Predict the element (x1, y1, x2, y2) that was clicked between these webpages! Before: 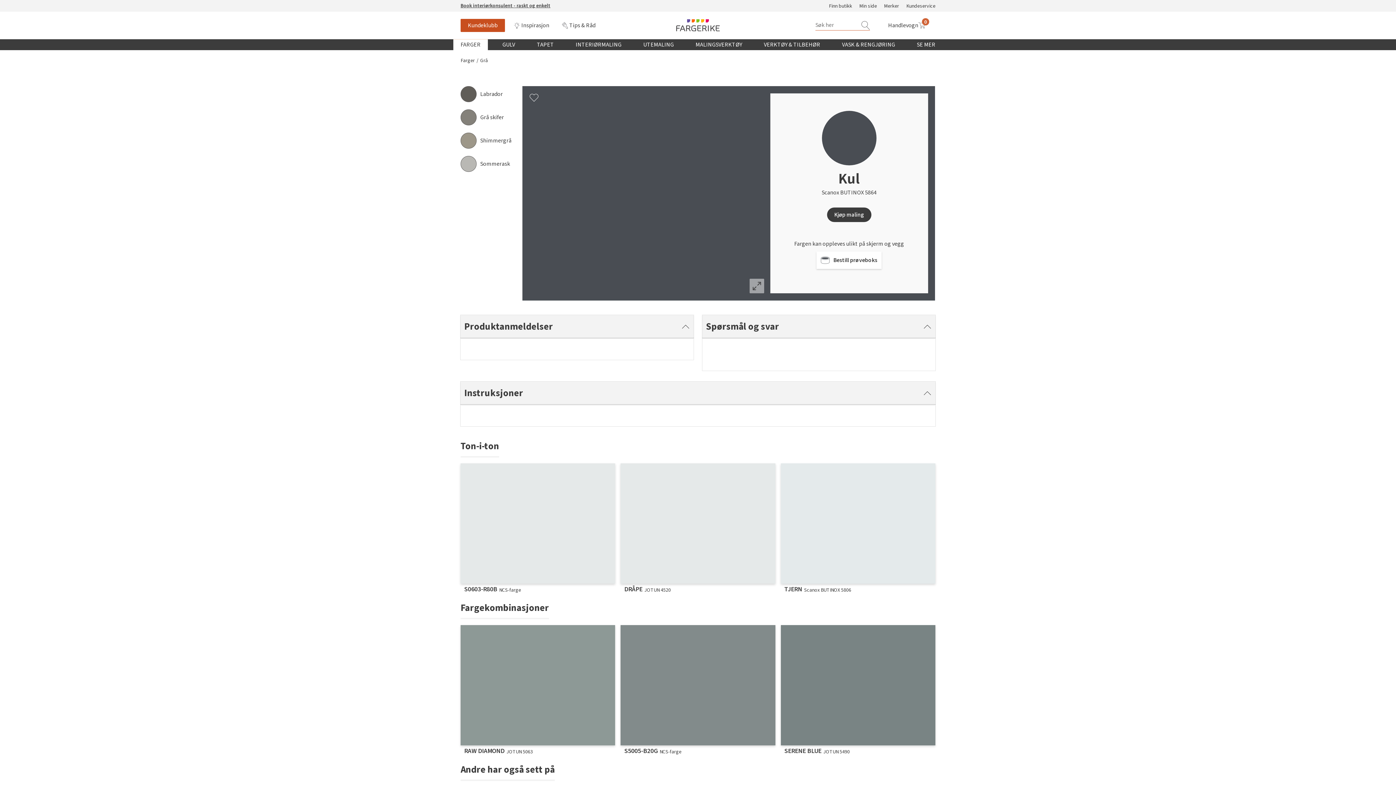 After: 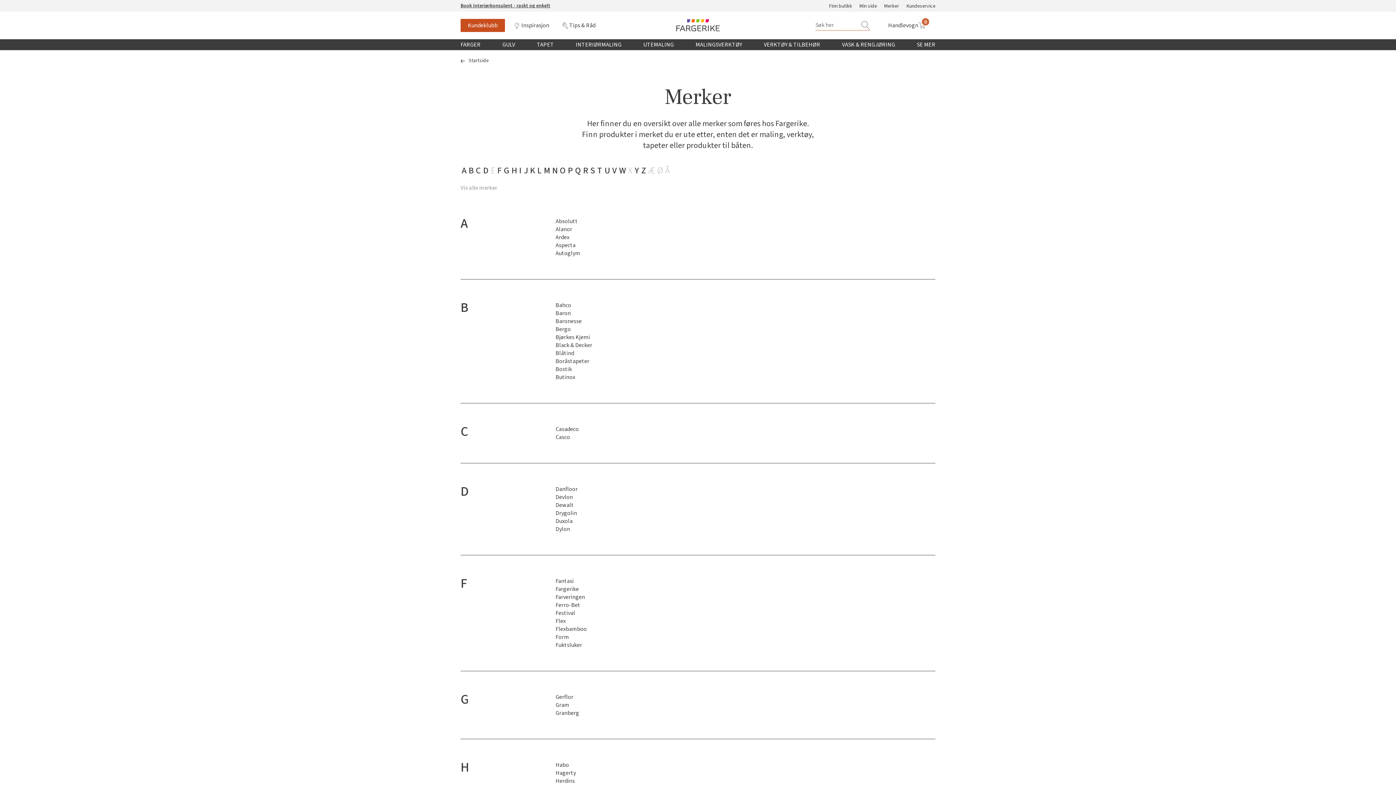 Action: label: Merker bbox: (884, 2, 899, 9)